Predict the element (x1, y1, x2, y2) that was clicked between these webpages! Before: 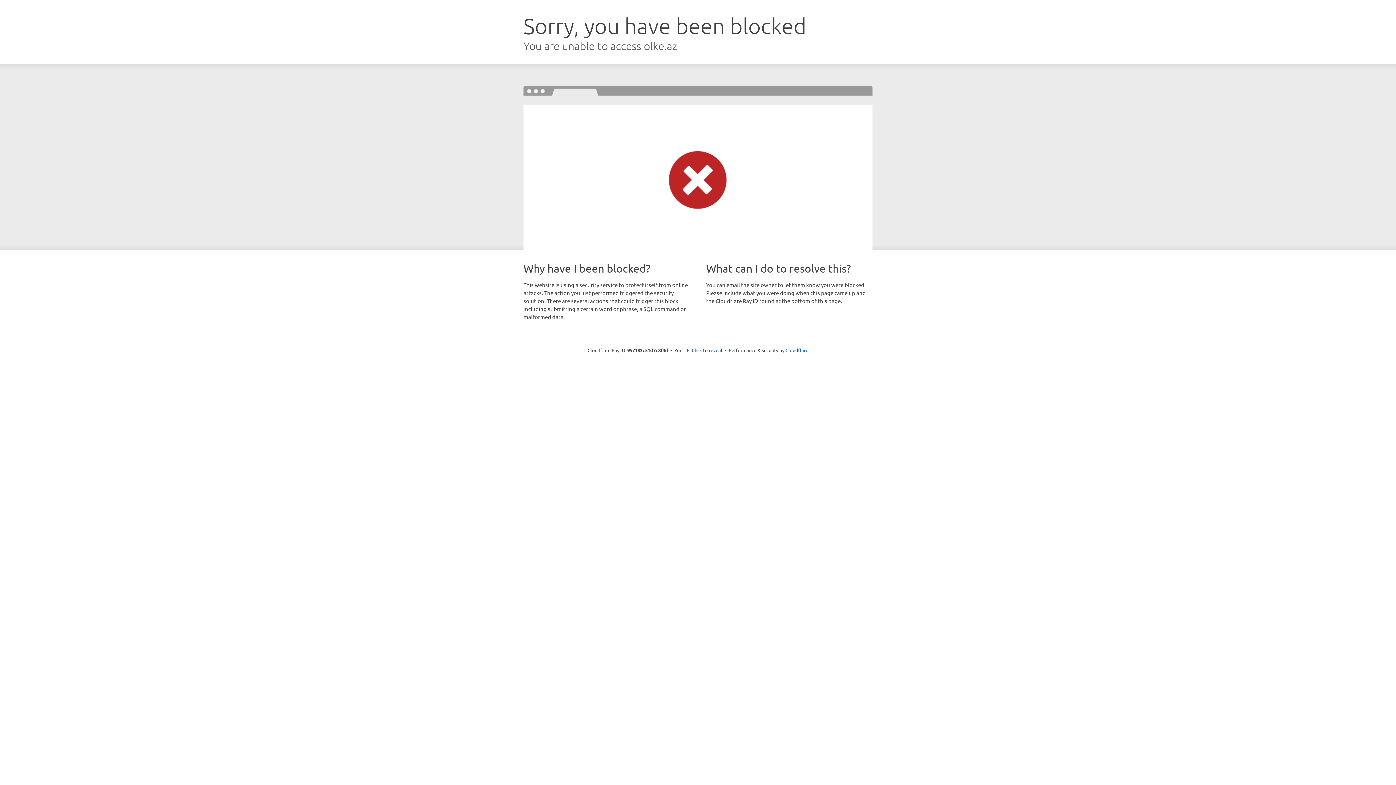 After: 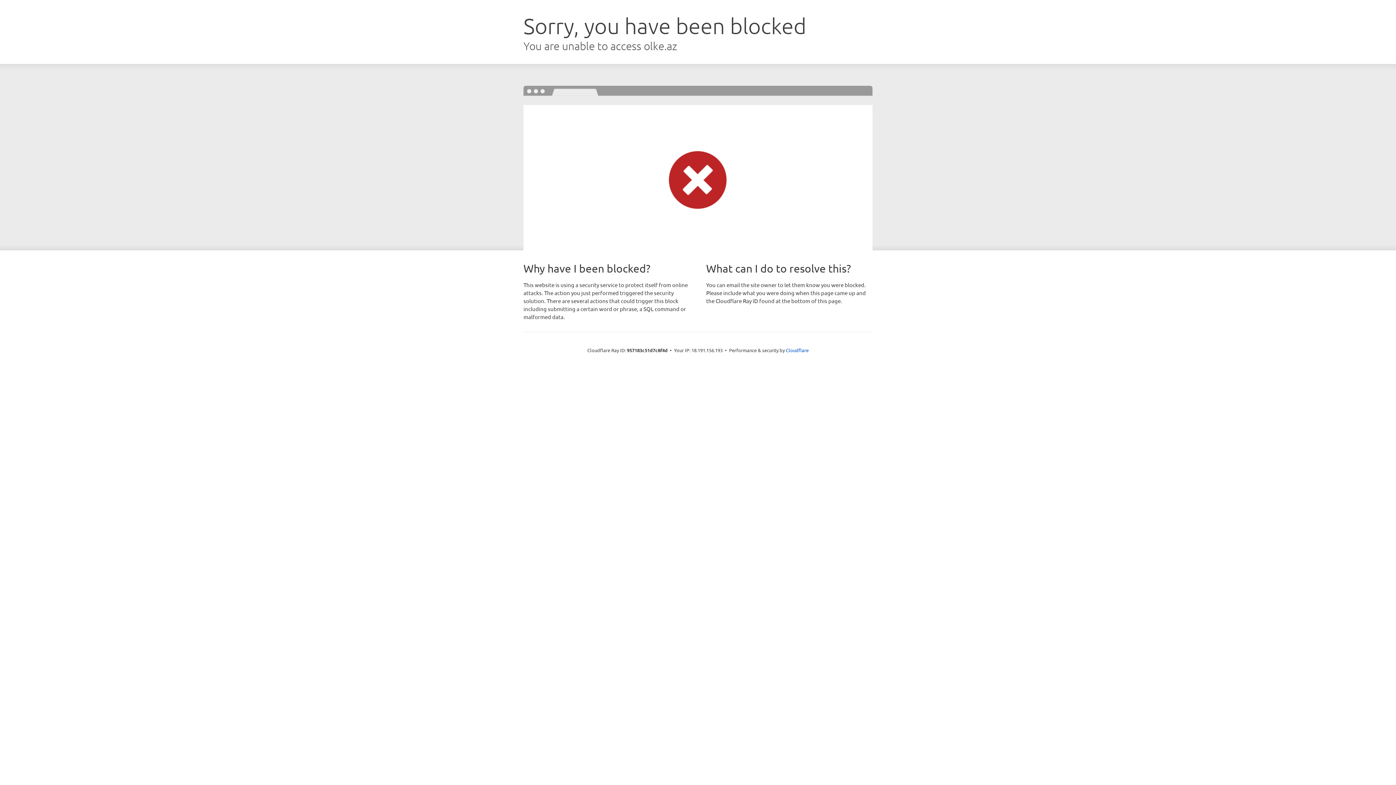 Action: label: Click to reveal bbox: (692, 346, 722, 353)